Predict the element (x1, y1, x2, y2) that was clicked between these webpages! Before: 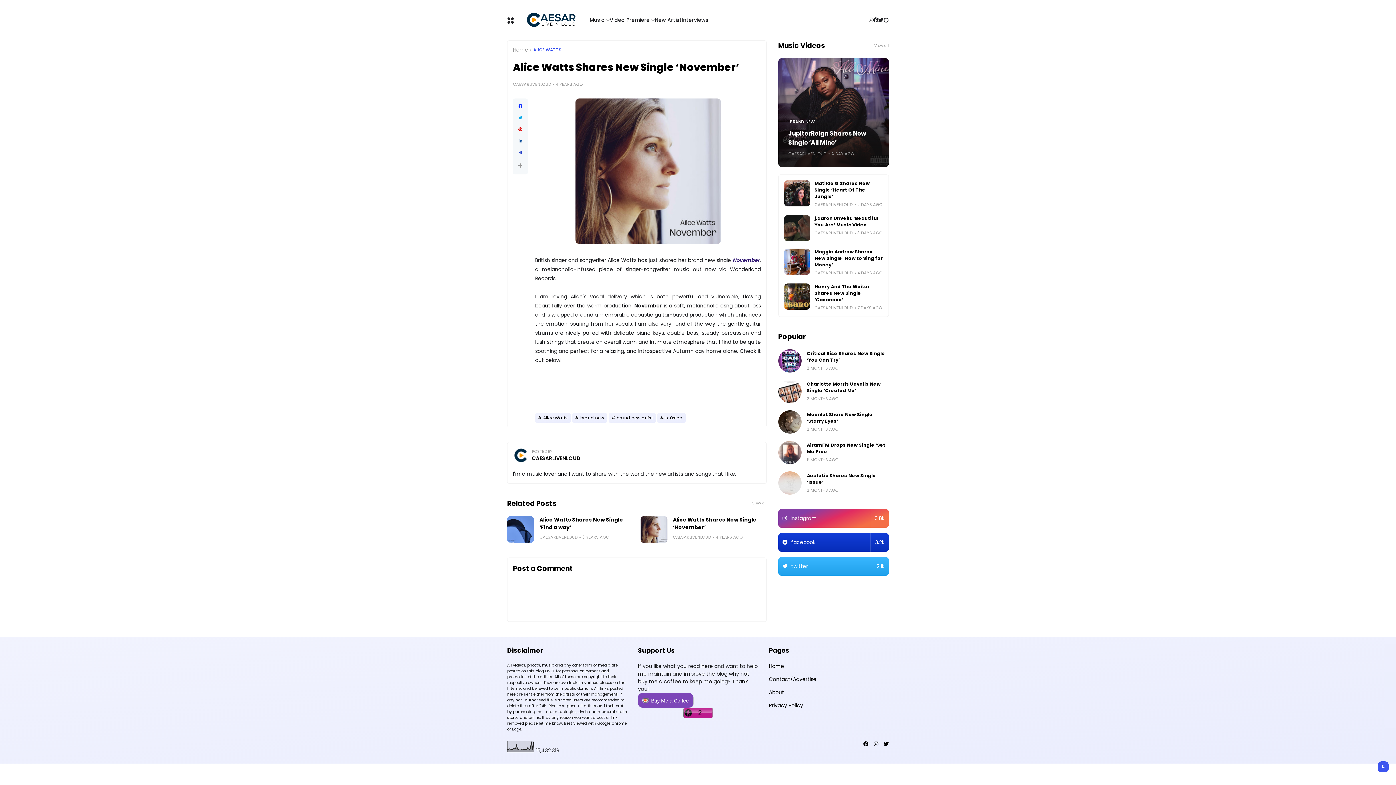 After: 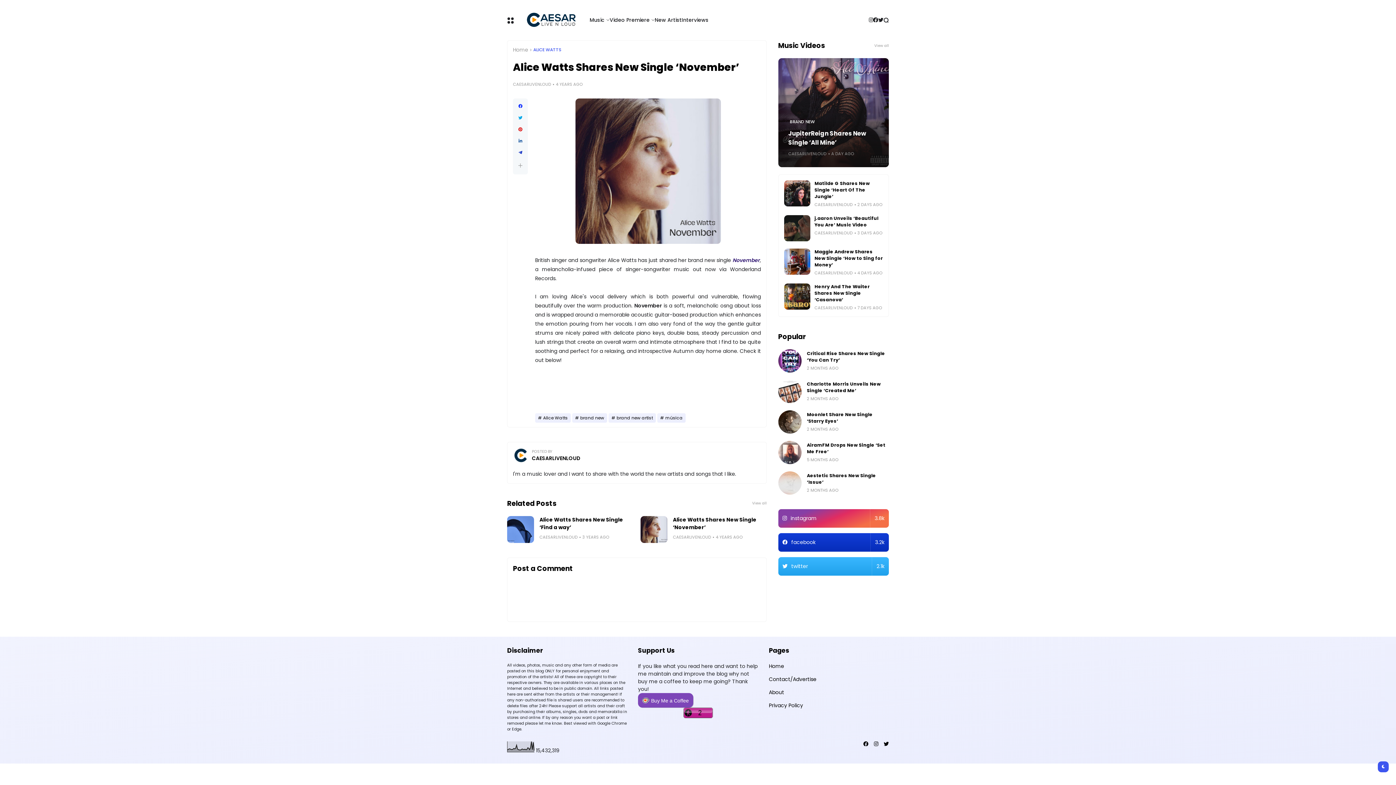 Action: bbox: (869, 6, 873, 33)